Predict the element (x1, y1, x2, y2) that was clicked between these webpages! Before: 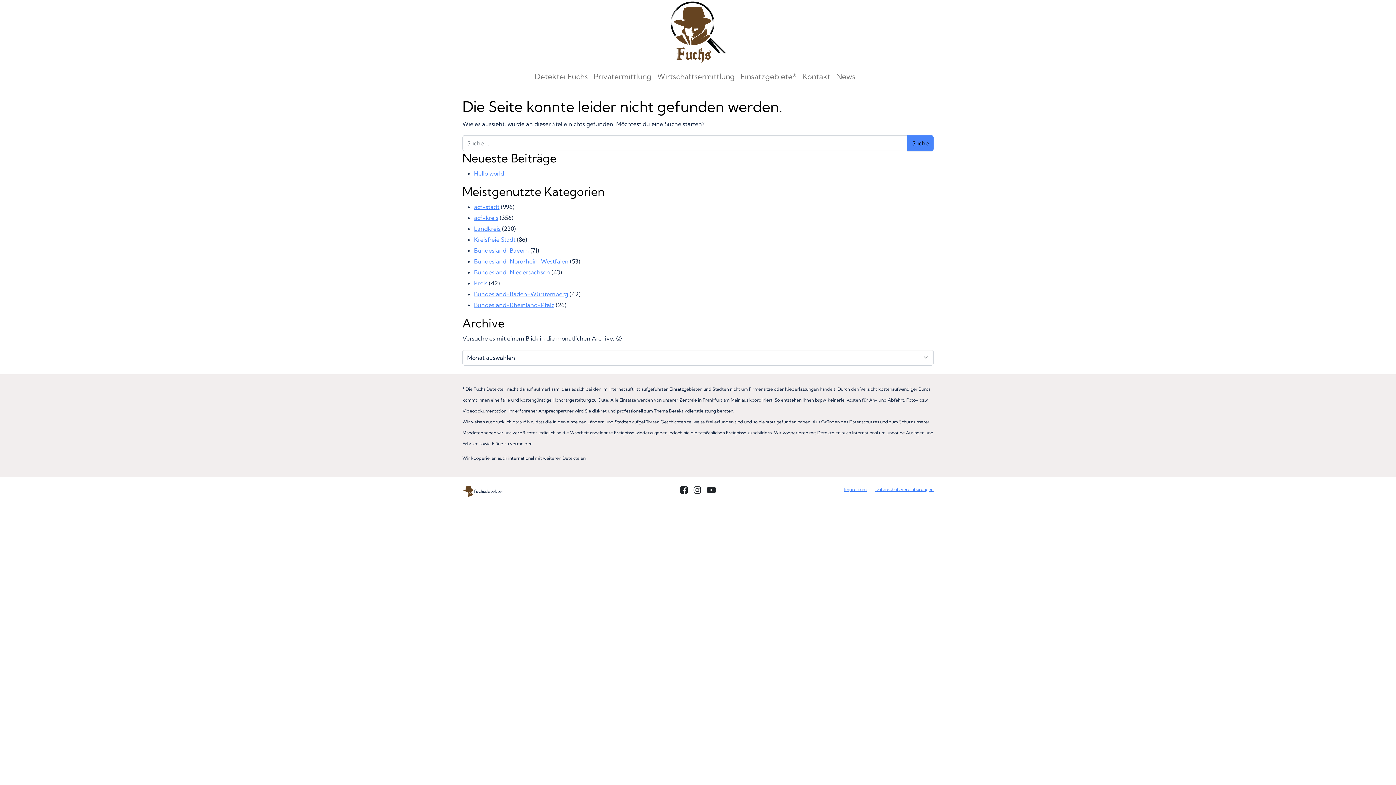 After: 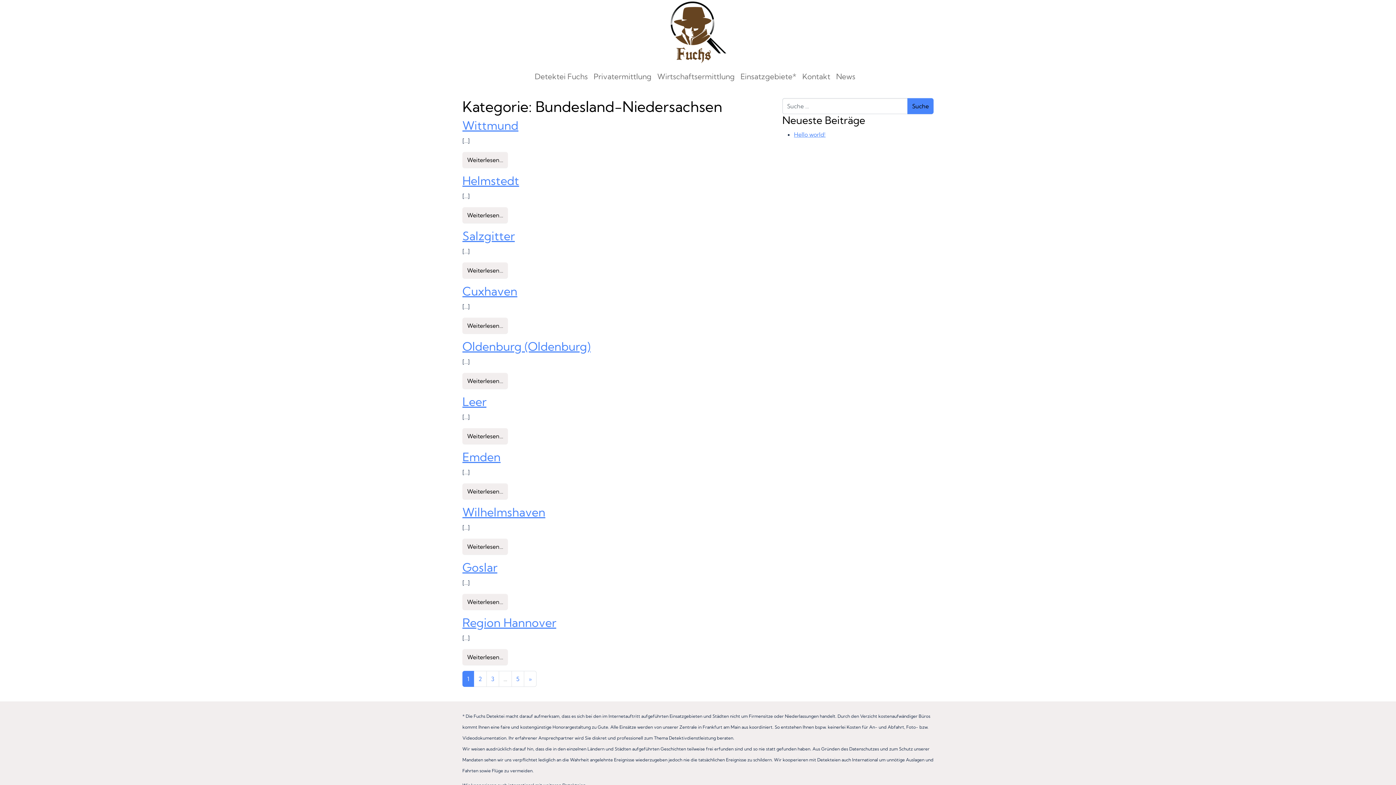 Action: bbox: (474, 268, 550, 276) label: Bundesland-Niedersachsen